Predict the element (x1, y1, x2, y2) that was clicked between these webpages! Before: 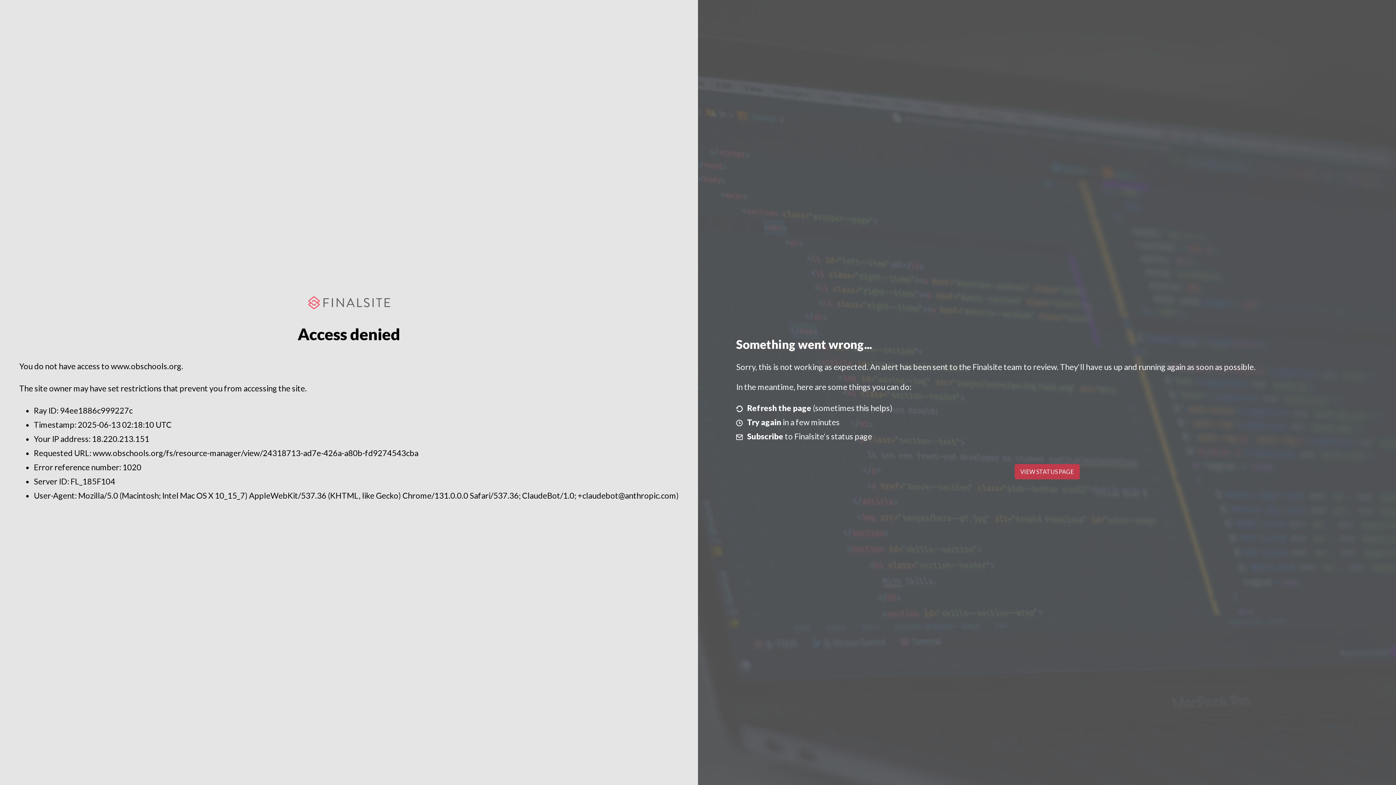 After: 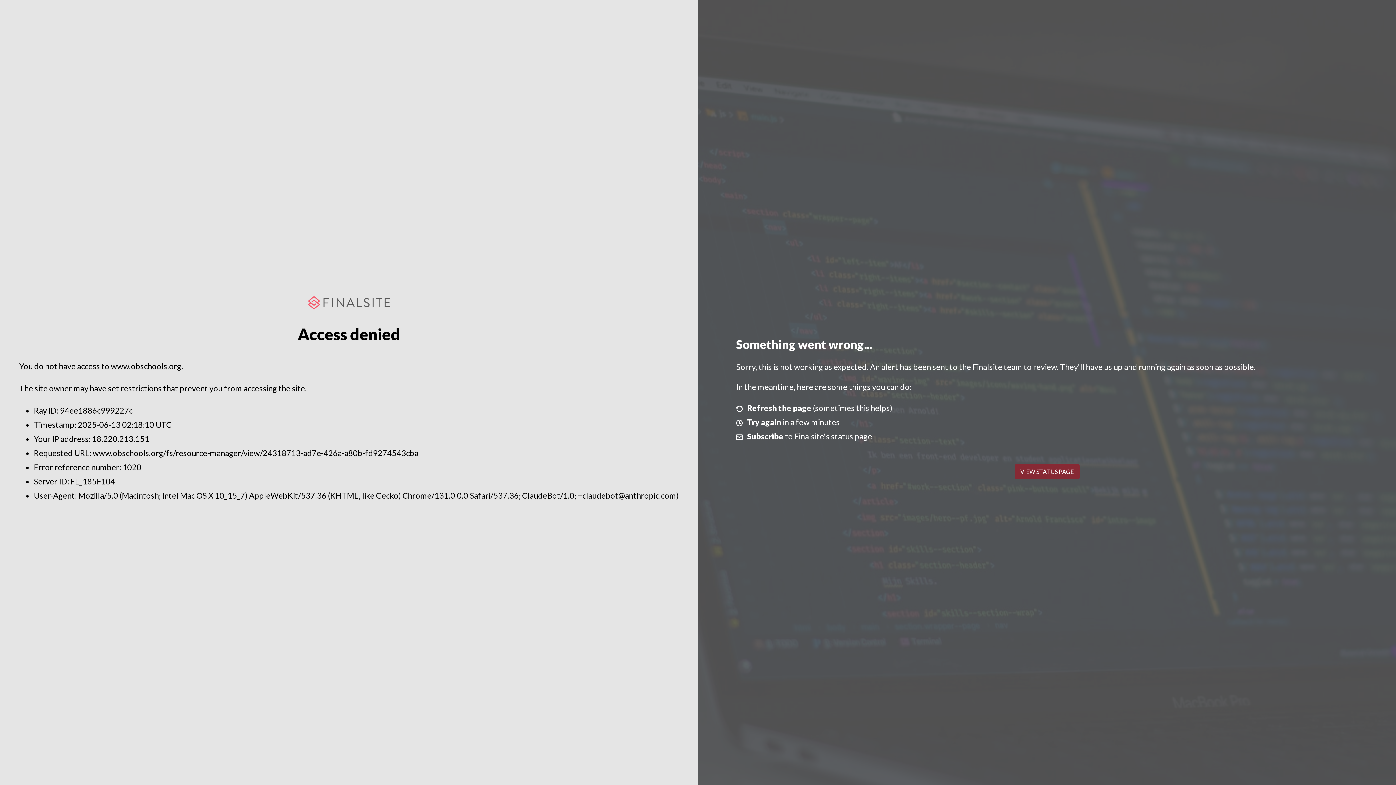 Action: bbox: (1014, 464, 1079, 479) label: VIEW STATUS PAGE